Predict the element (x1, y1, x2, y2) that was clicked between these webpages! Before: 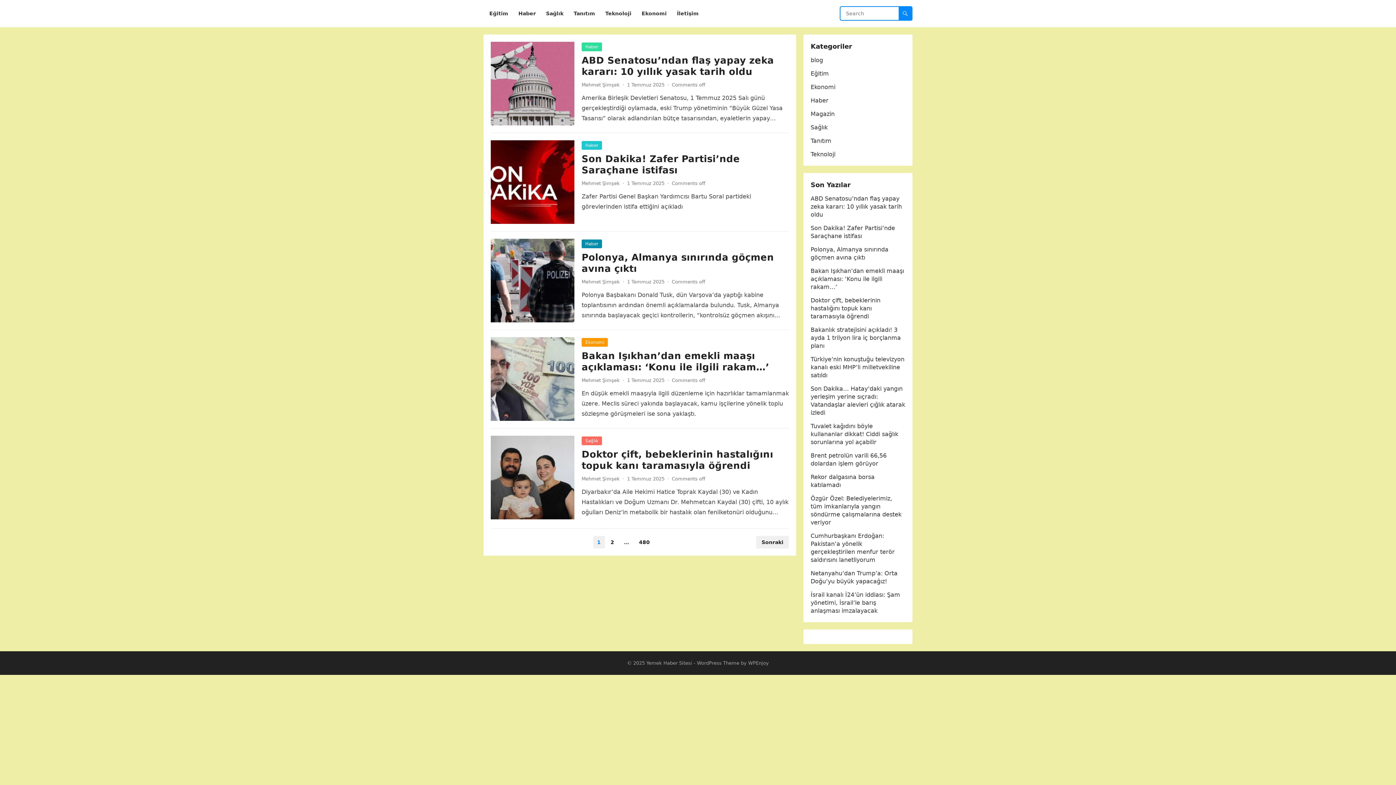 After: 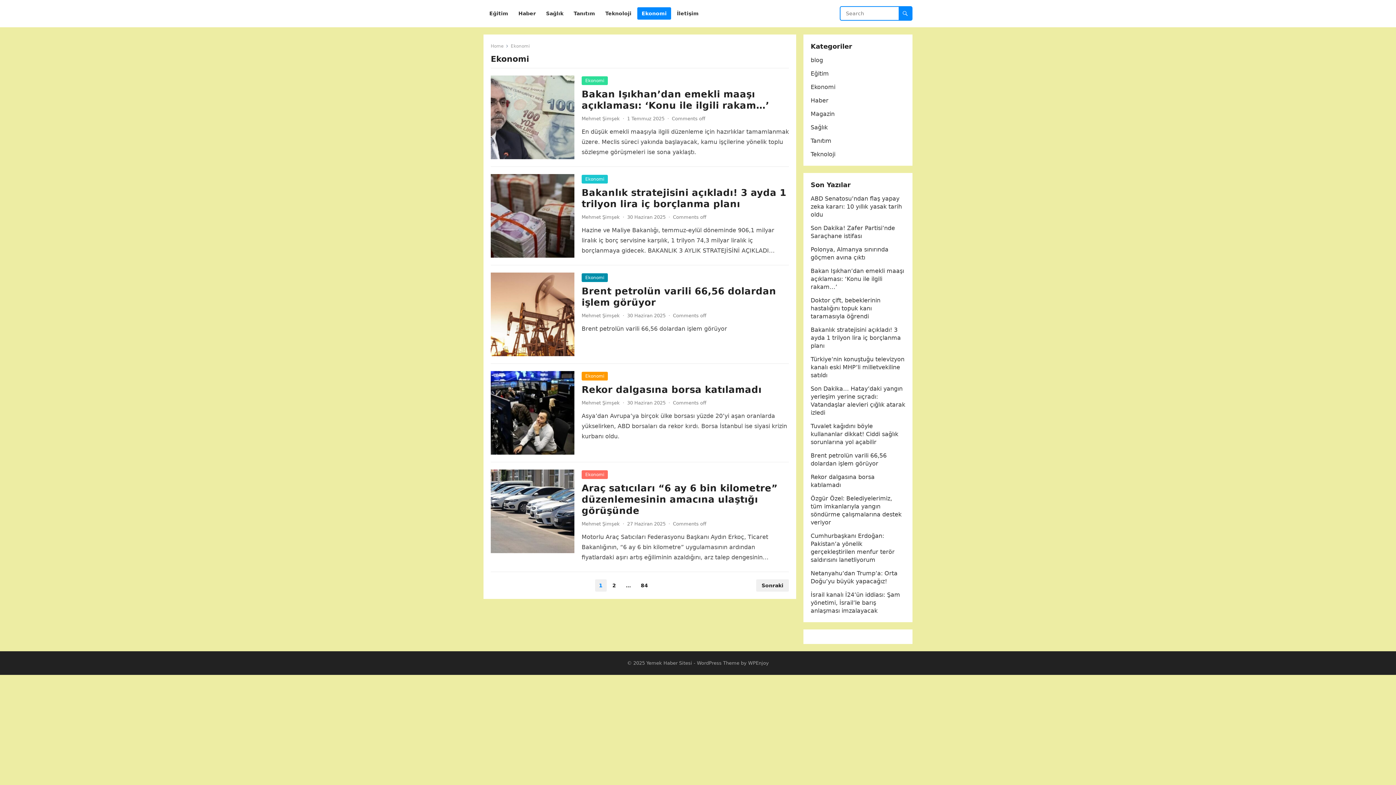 Action: label: Ekonomi bbox: (637, 0, 671, 27)